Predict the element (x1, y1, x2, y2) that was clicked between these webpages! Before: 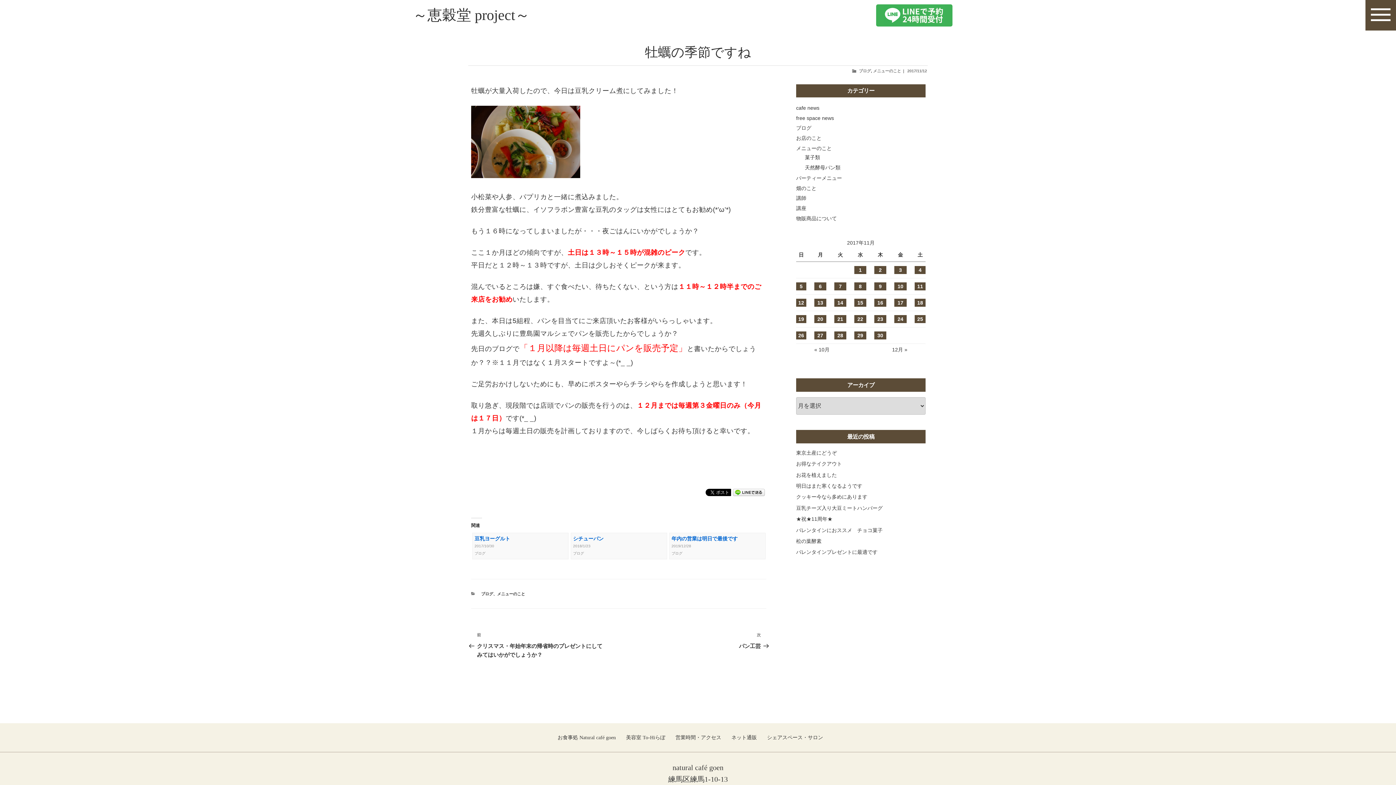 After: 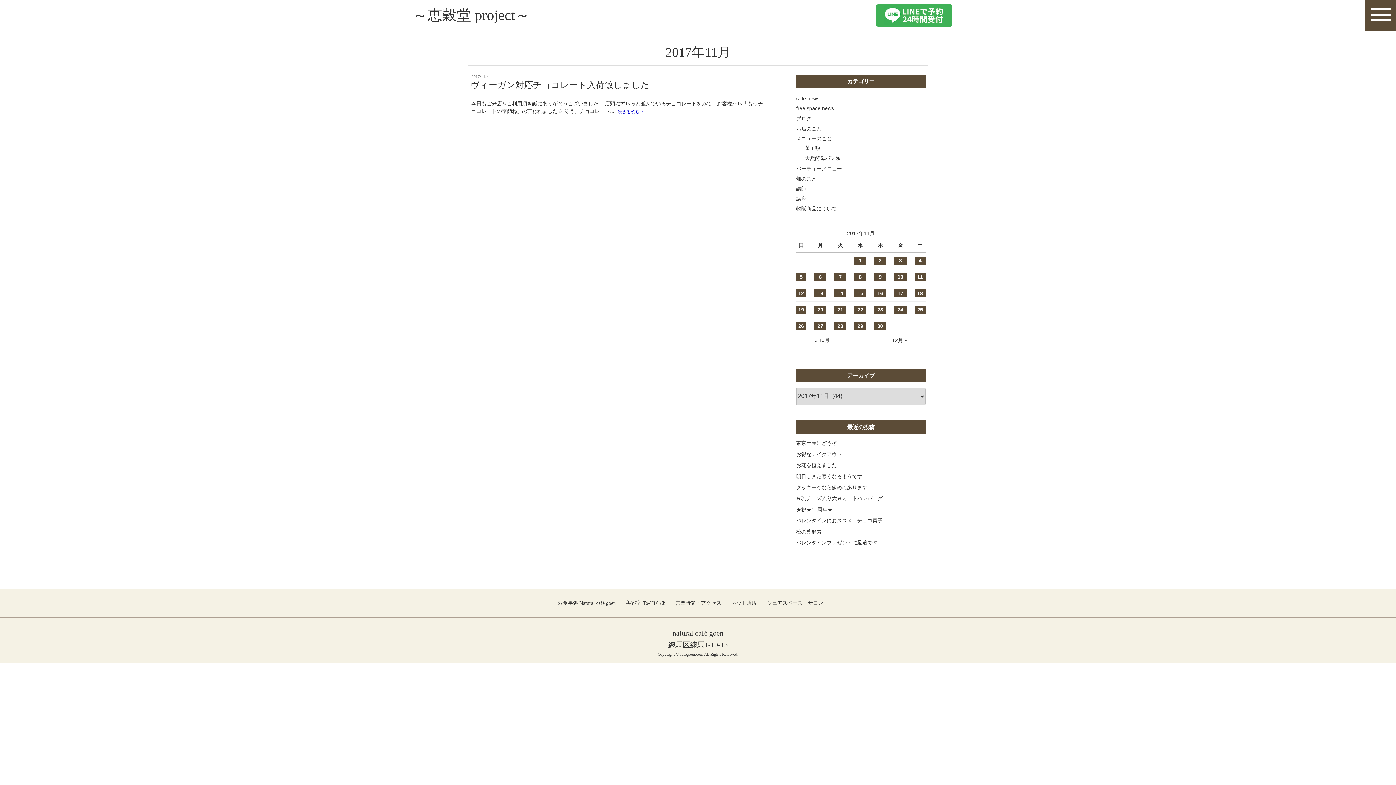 Action: bbox: (914, 266, 925, 274) label: 2017年11月4日 に投稿を公開